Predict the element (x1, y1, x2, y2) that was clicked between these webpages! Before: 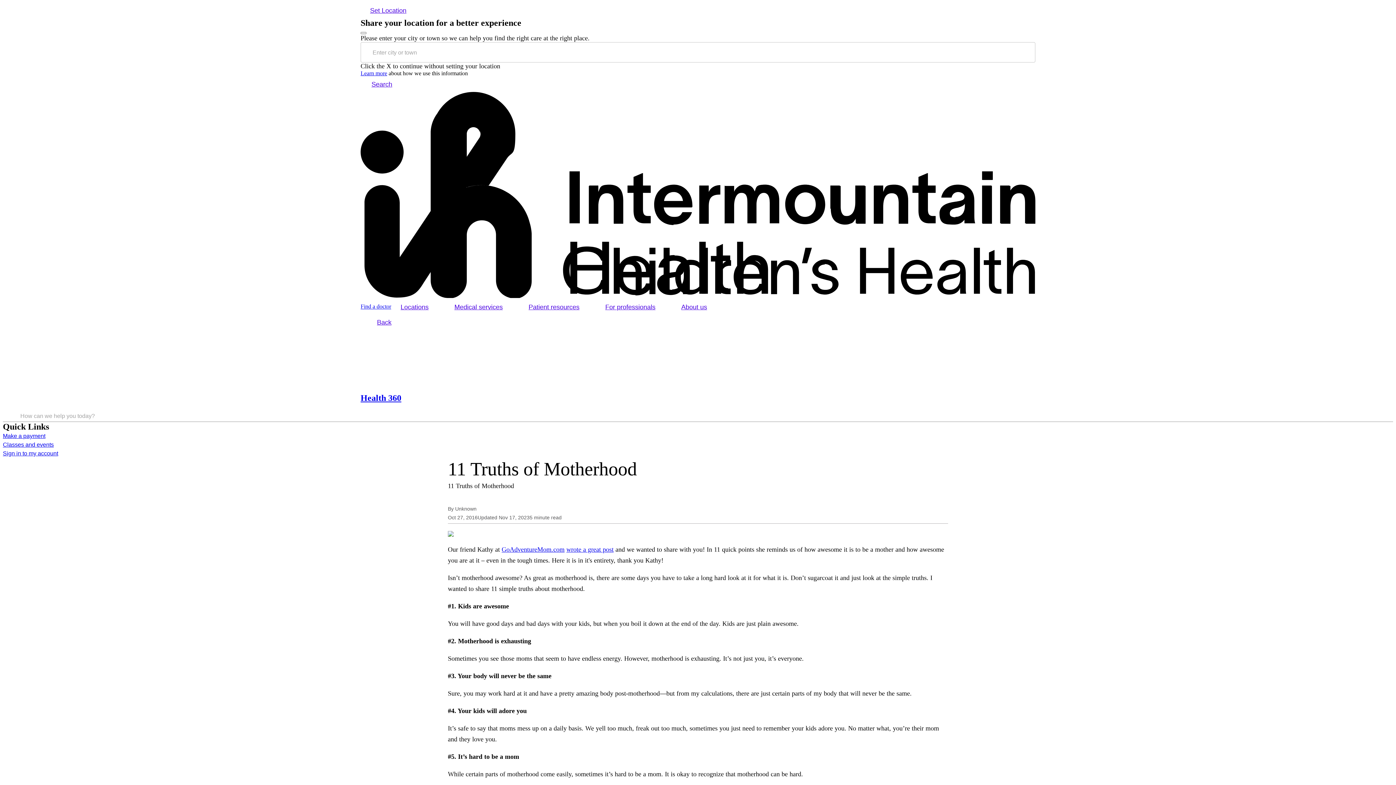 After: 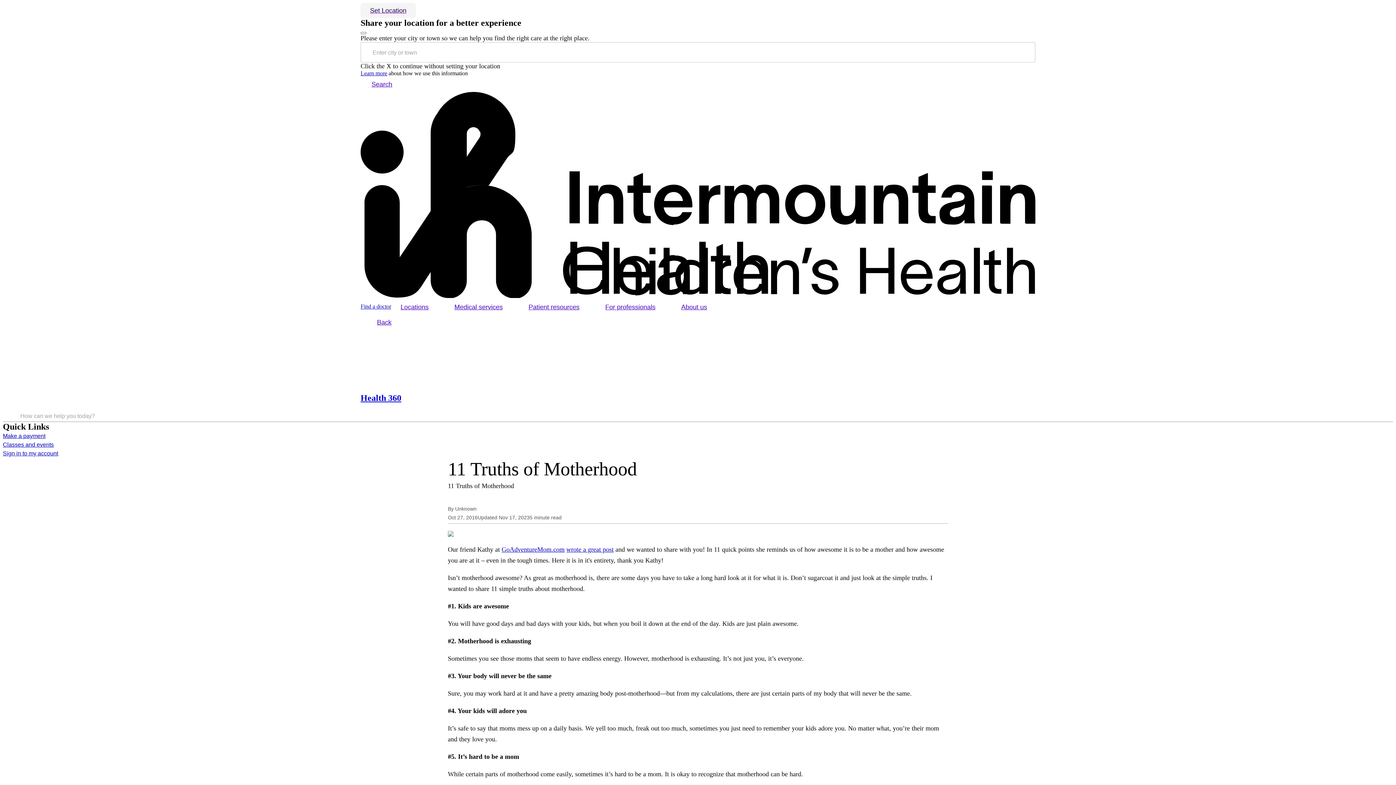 Action: label: Set Location bbox: (360, 2, 416, 18)